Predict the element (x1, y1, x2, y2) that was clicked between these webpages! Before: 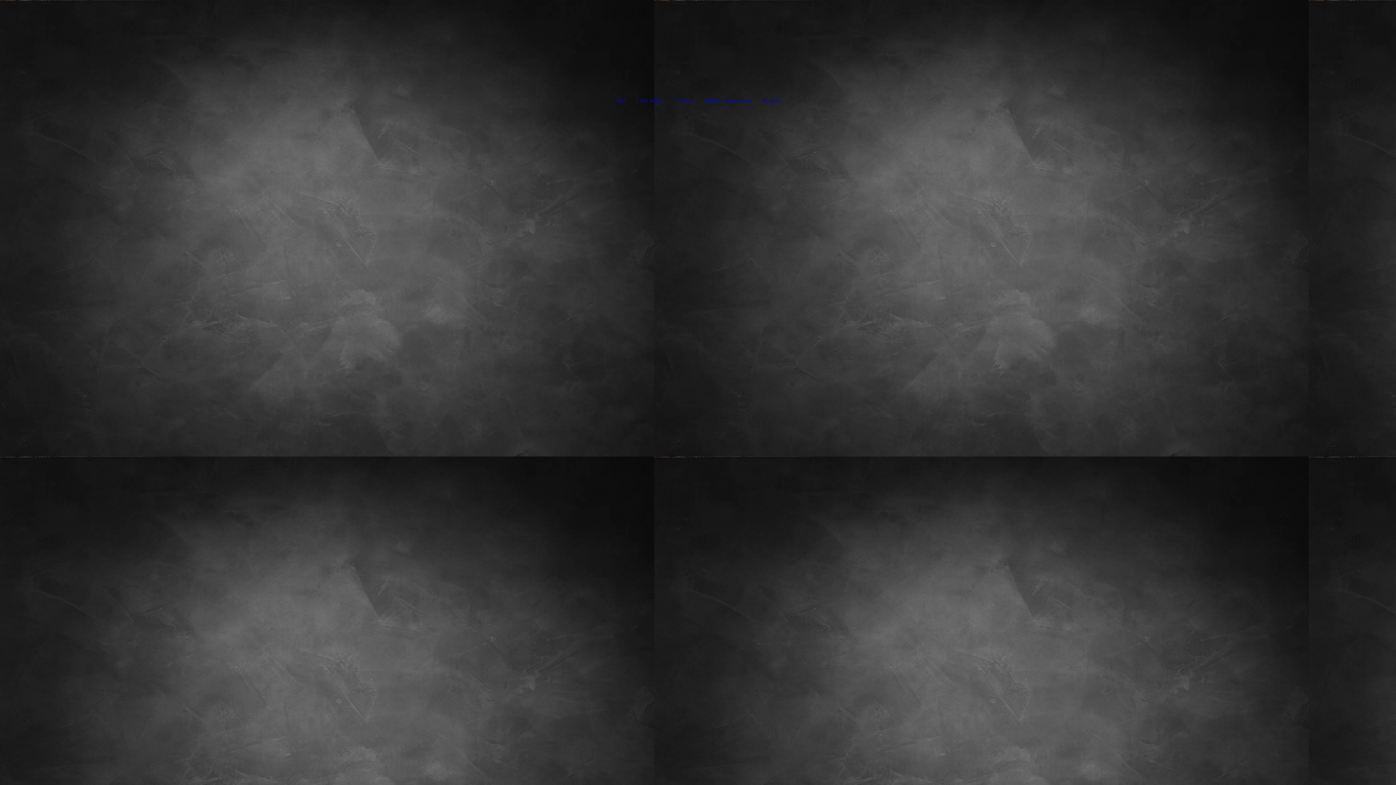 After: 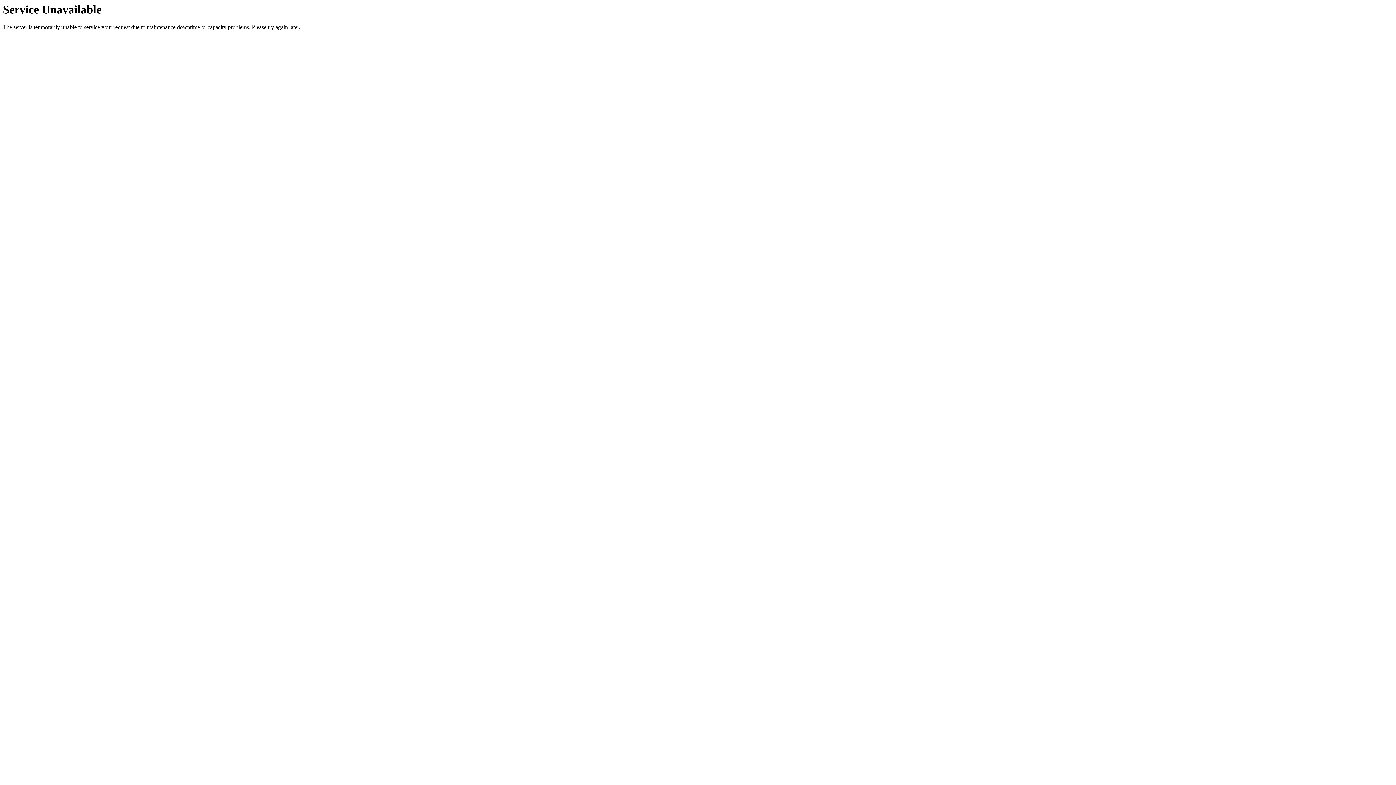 Action: bbox: (676, 97, 693, 103) label: Galerie